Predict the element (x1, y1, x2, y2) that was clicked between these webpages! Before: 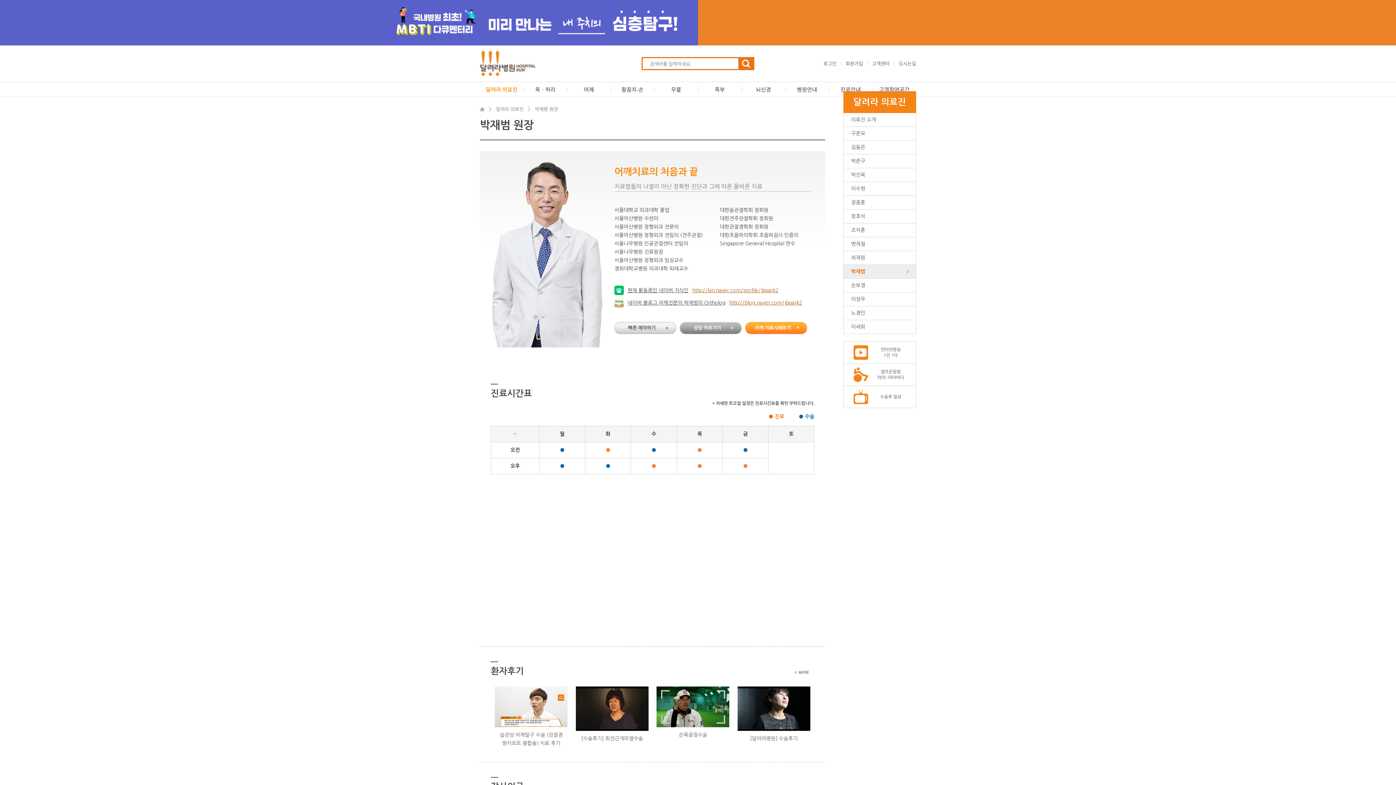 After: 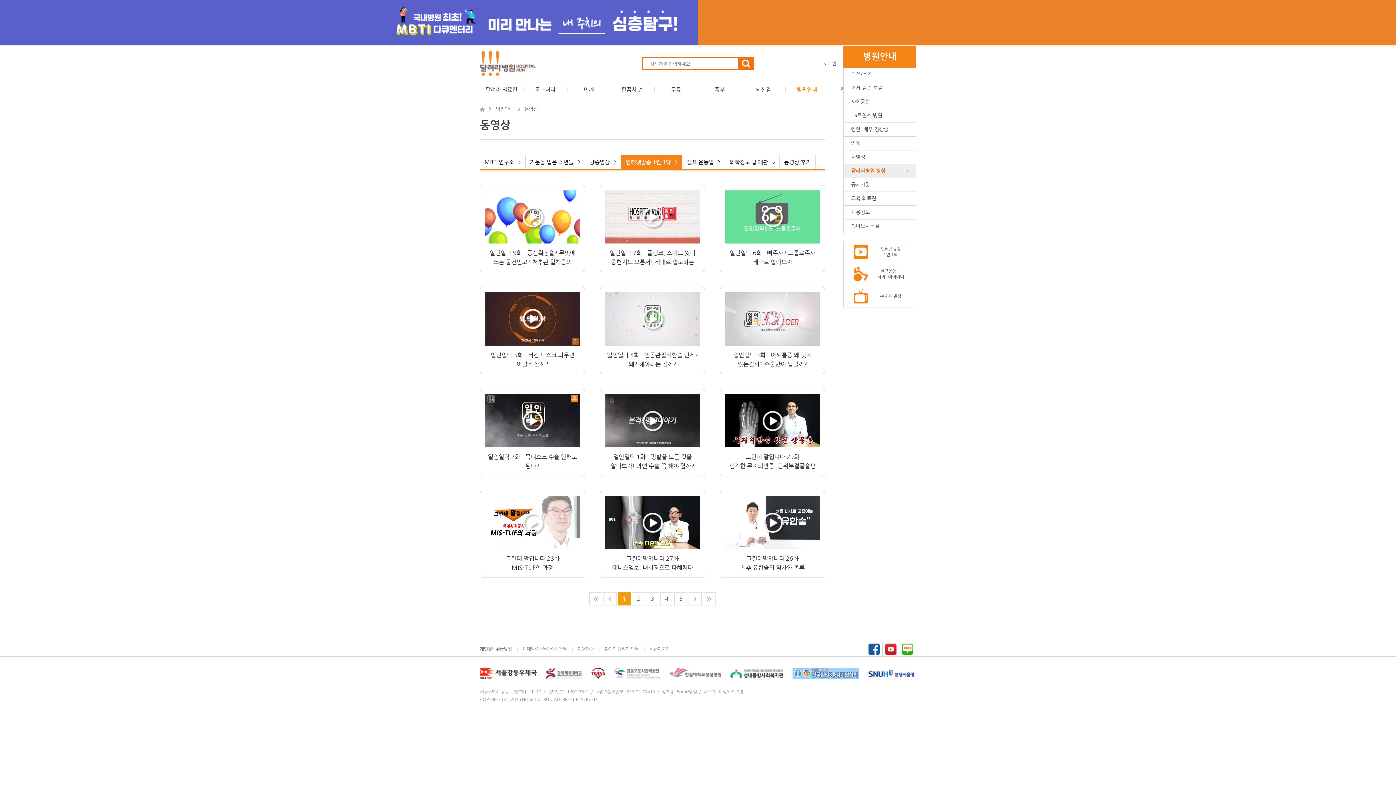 Action: label: 인터넷방송
1인 1닥 bbox: (869, 346, 912, 358)